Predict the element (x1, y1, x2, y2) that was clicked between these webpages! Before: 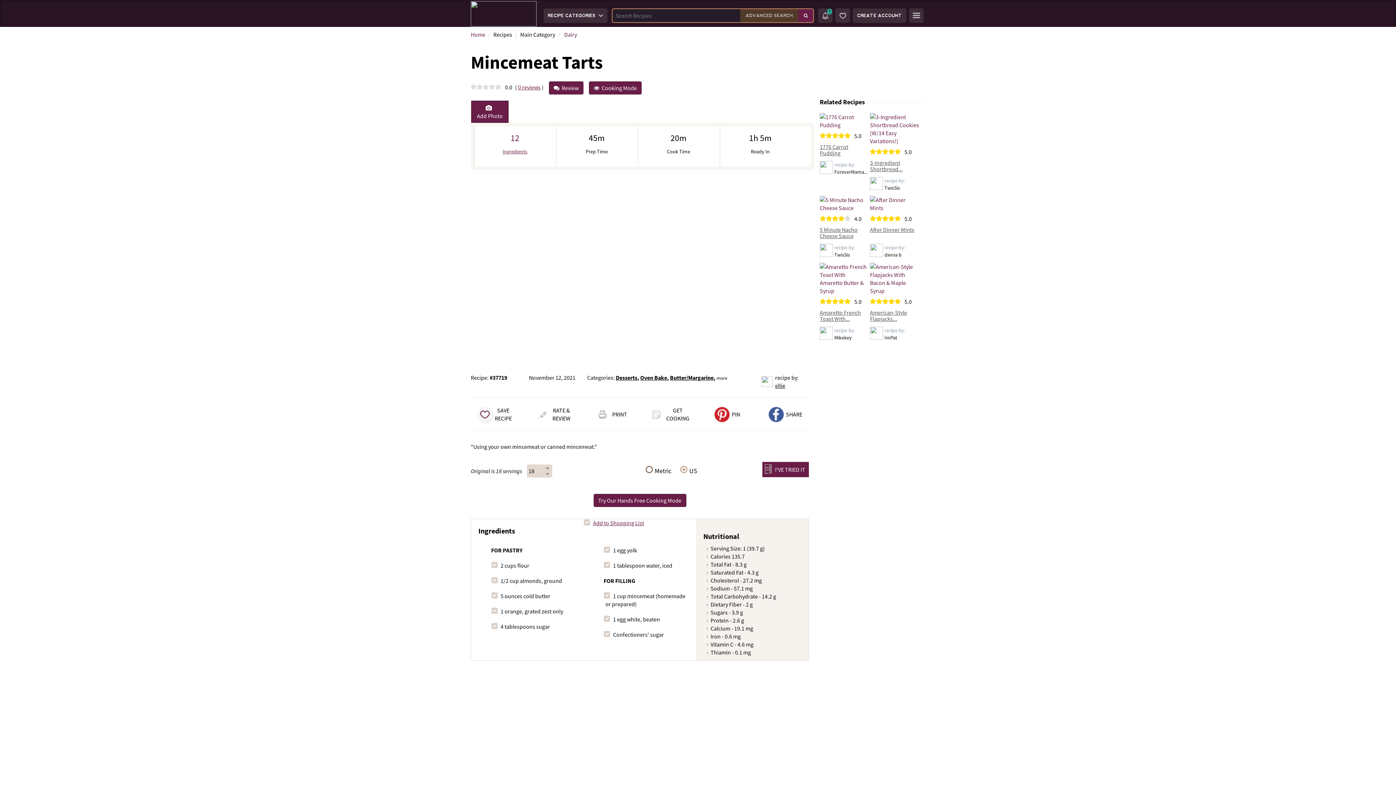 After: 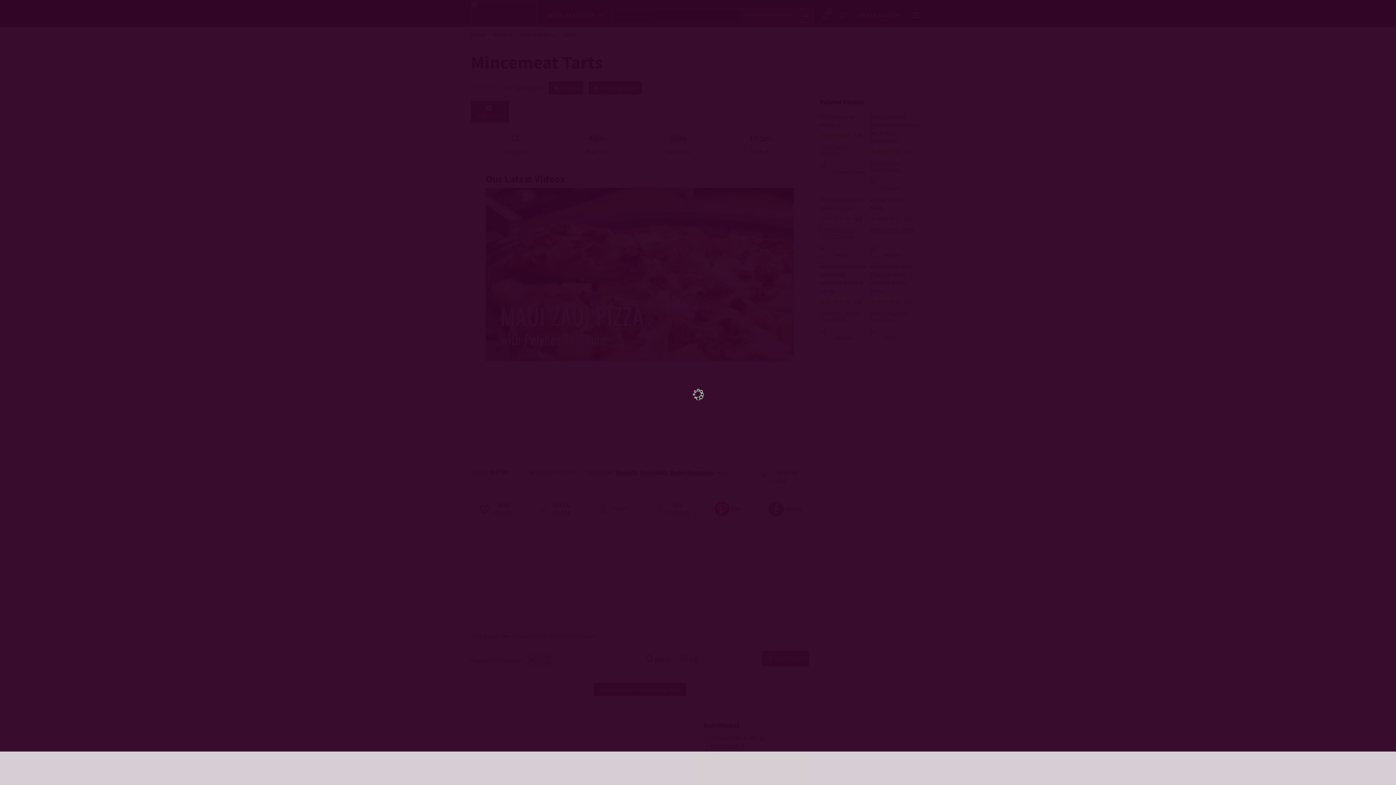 Action: label: 
Add Photo bbox: (471, 100, 508, 122)